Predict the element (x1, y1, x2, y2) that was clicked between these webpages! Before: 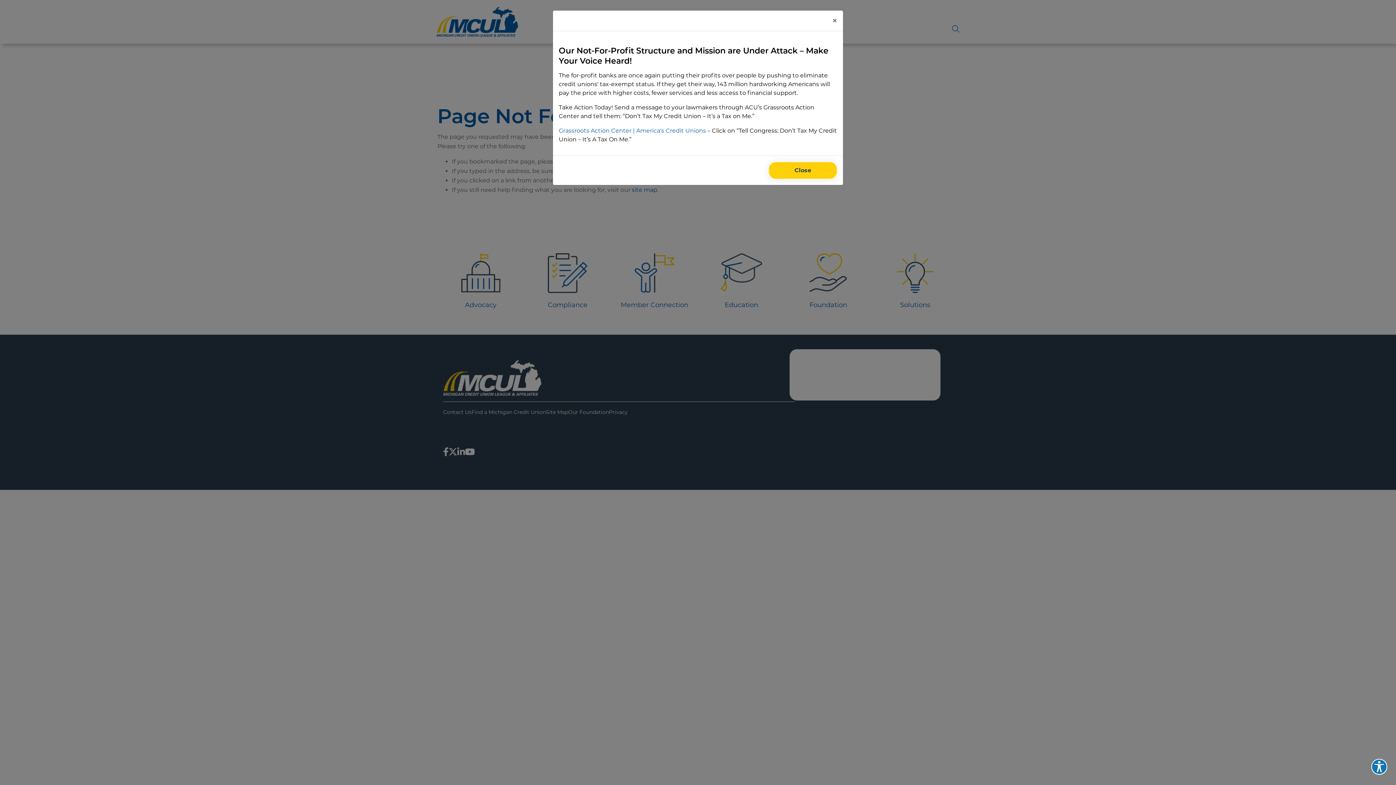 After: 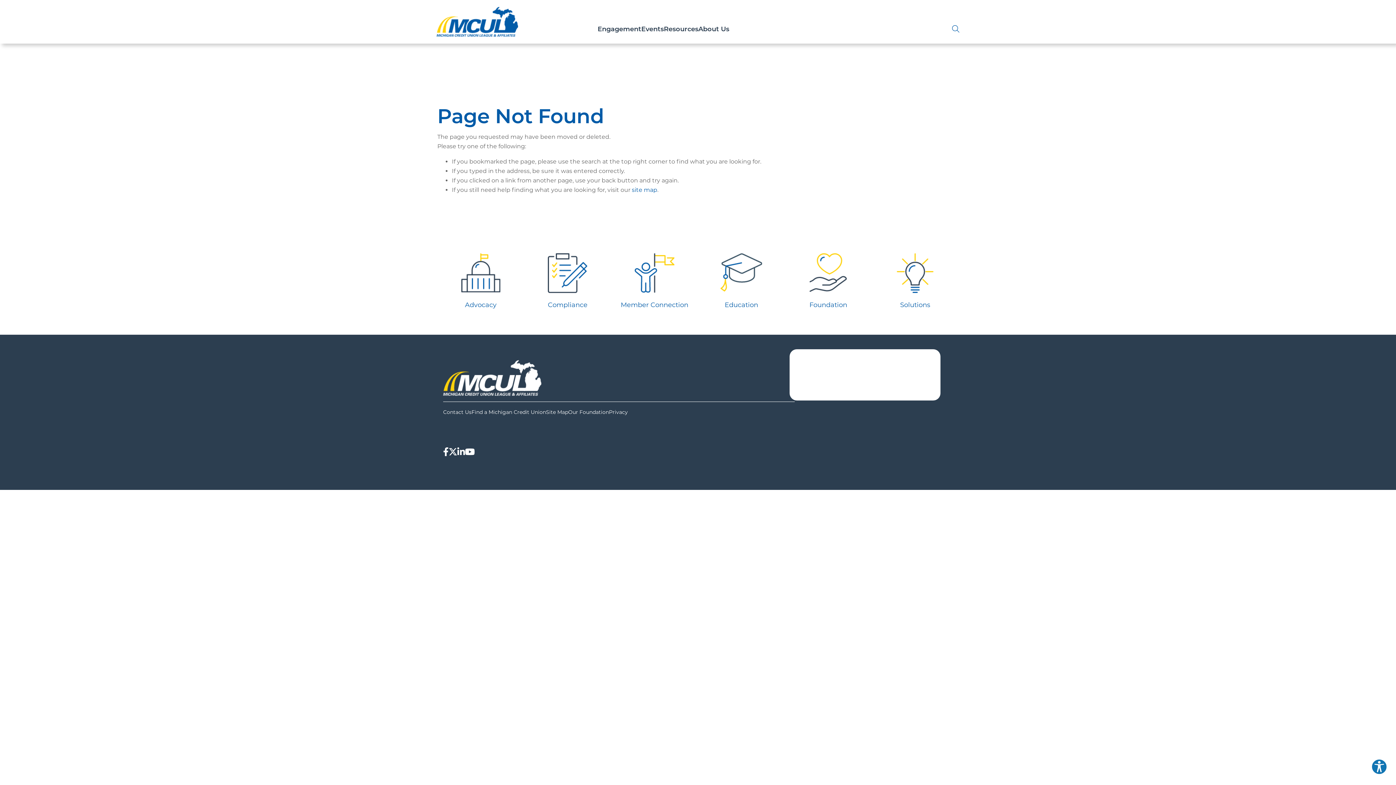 Action: label: Close bbox: (768, 161, 837, 179)